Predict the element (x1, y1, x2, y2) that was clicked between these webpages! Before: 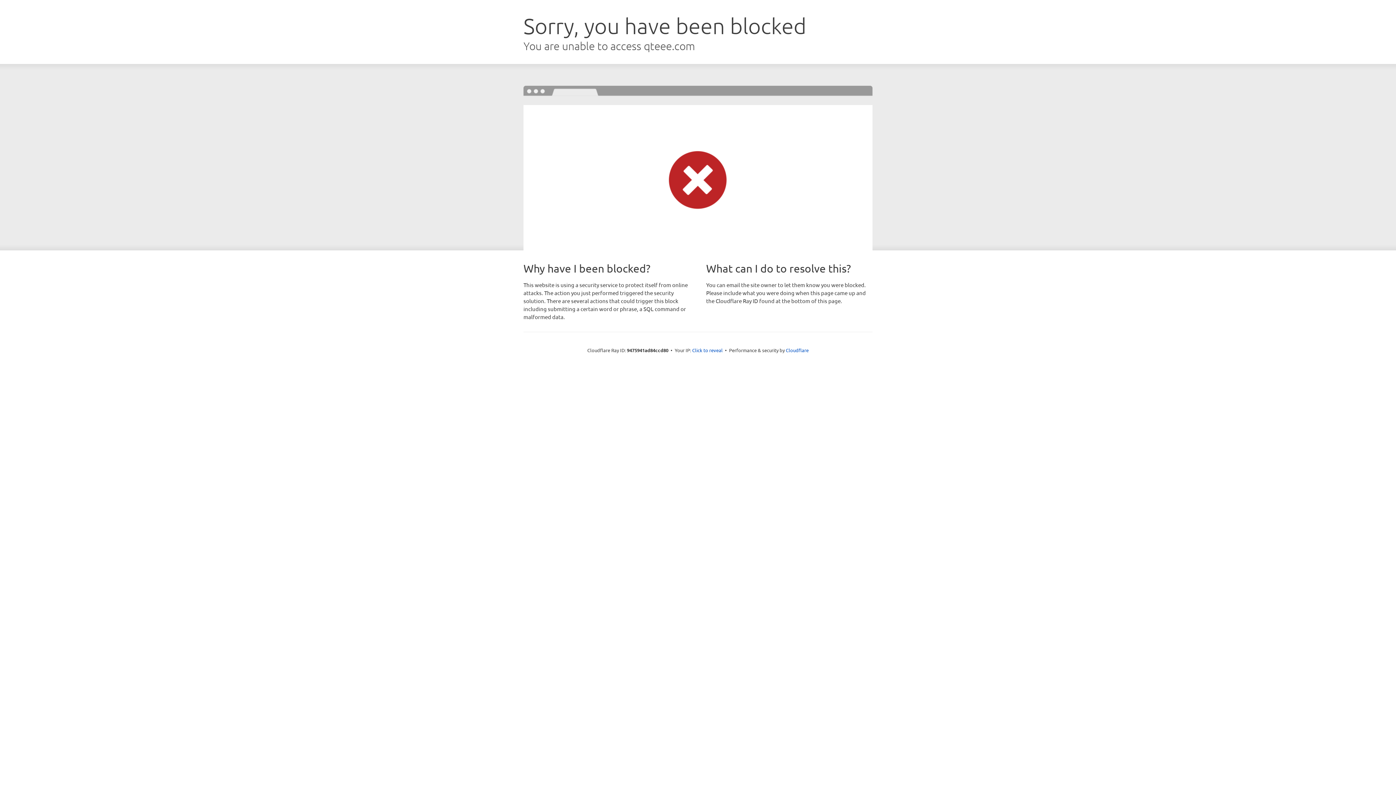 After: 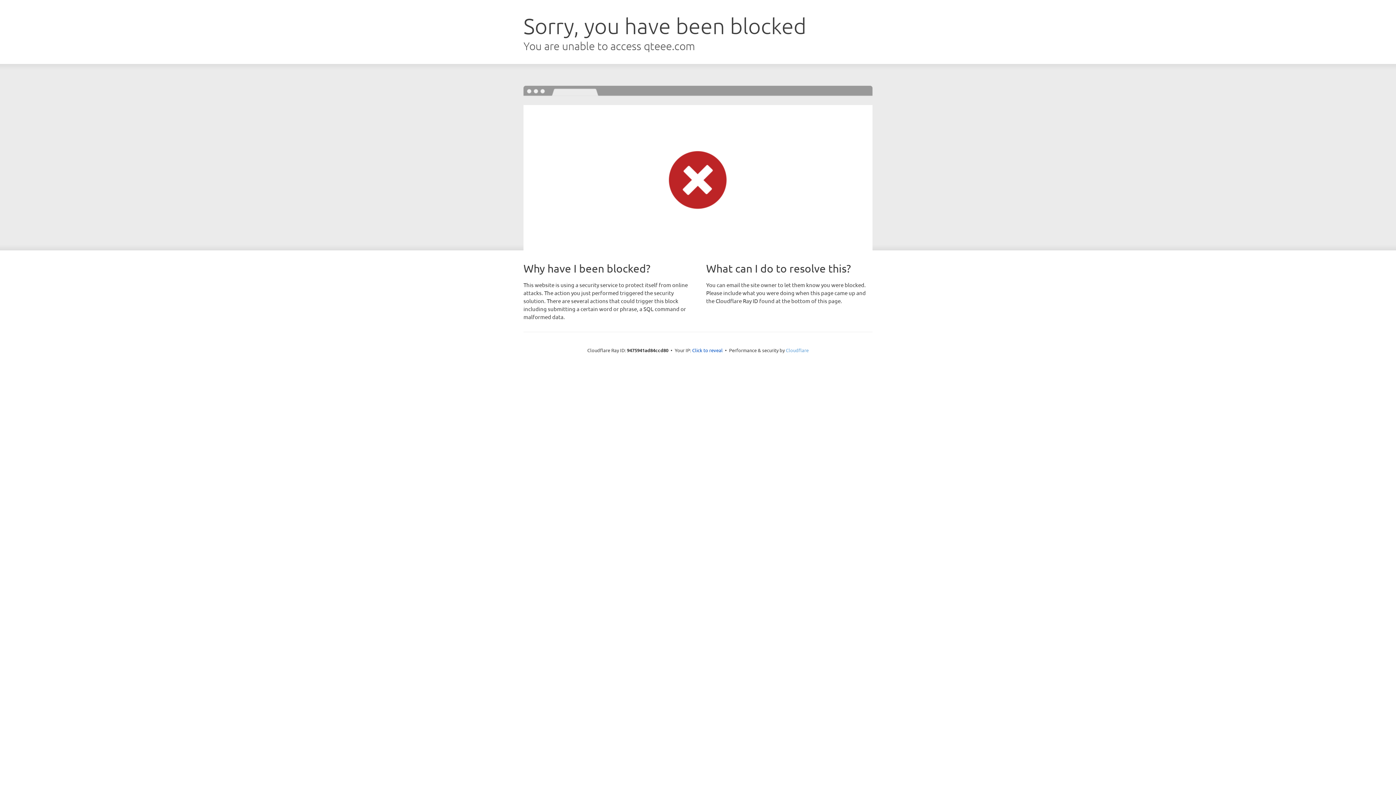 Action: bbox: (786, 347, 808, 353) label: Cloudflare